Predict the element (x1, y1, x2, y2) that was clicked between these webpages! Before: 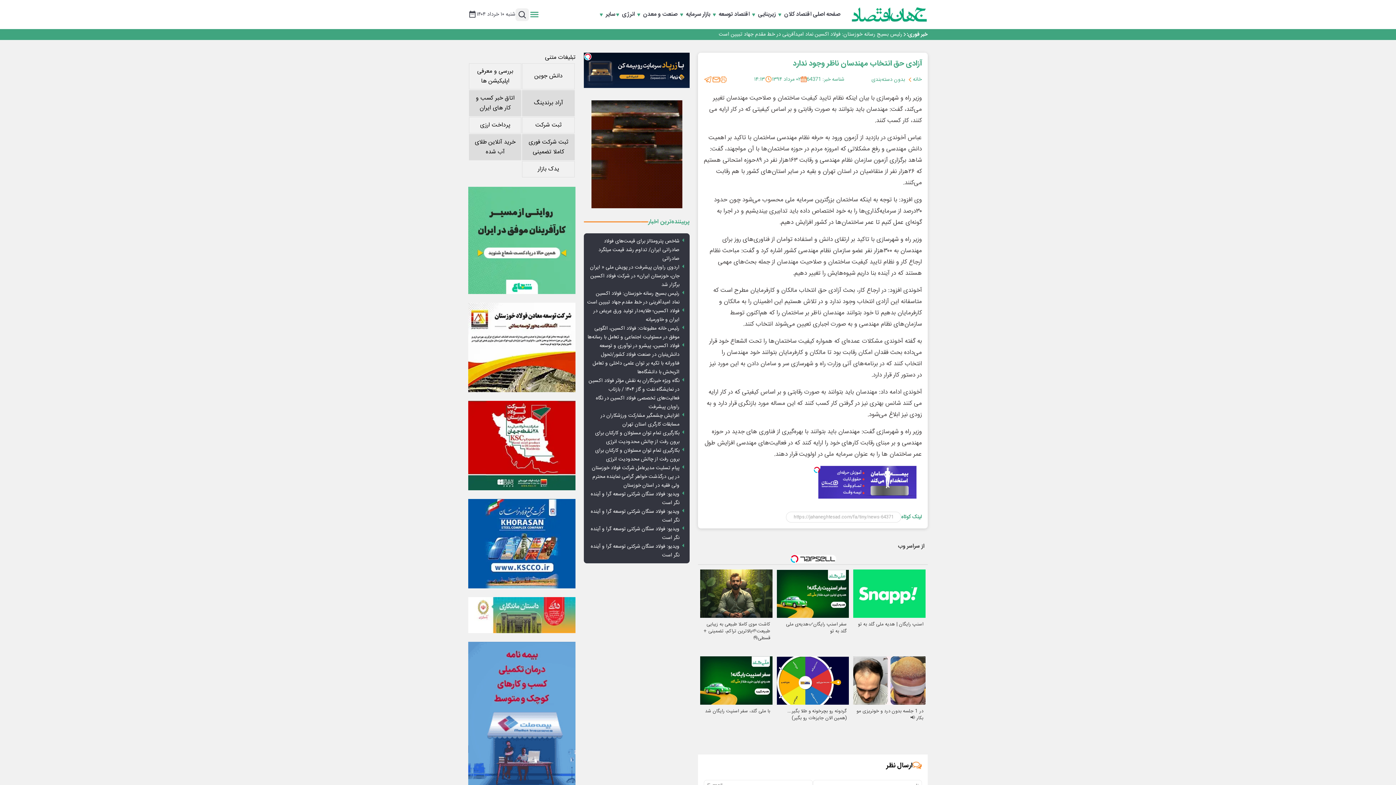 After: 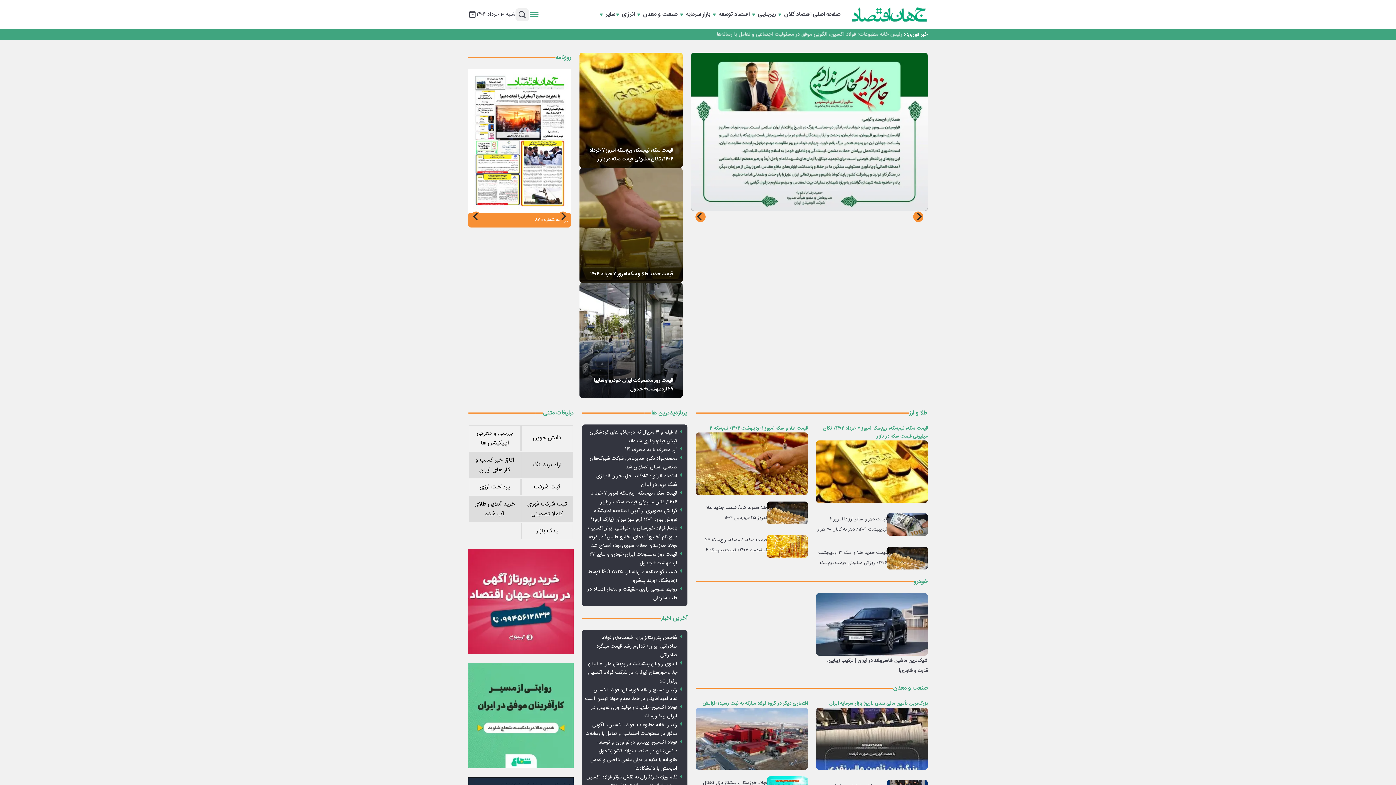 Action: bbox: (813, 8, 840, 21) label: صفحه اصلی